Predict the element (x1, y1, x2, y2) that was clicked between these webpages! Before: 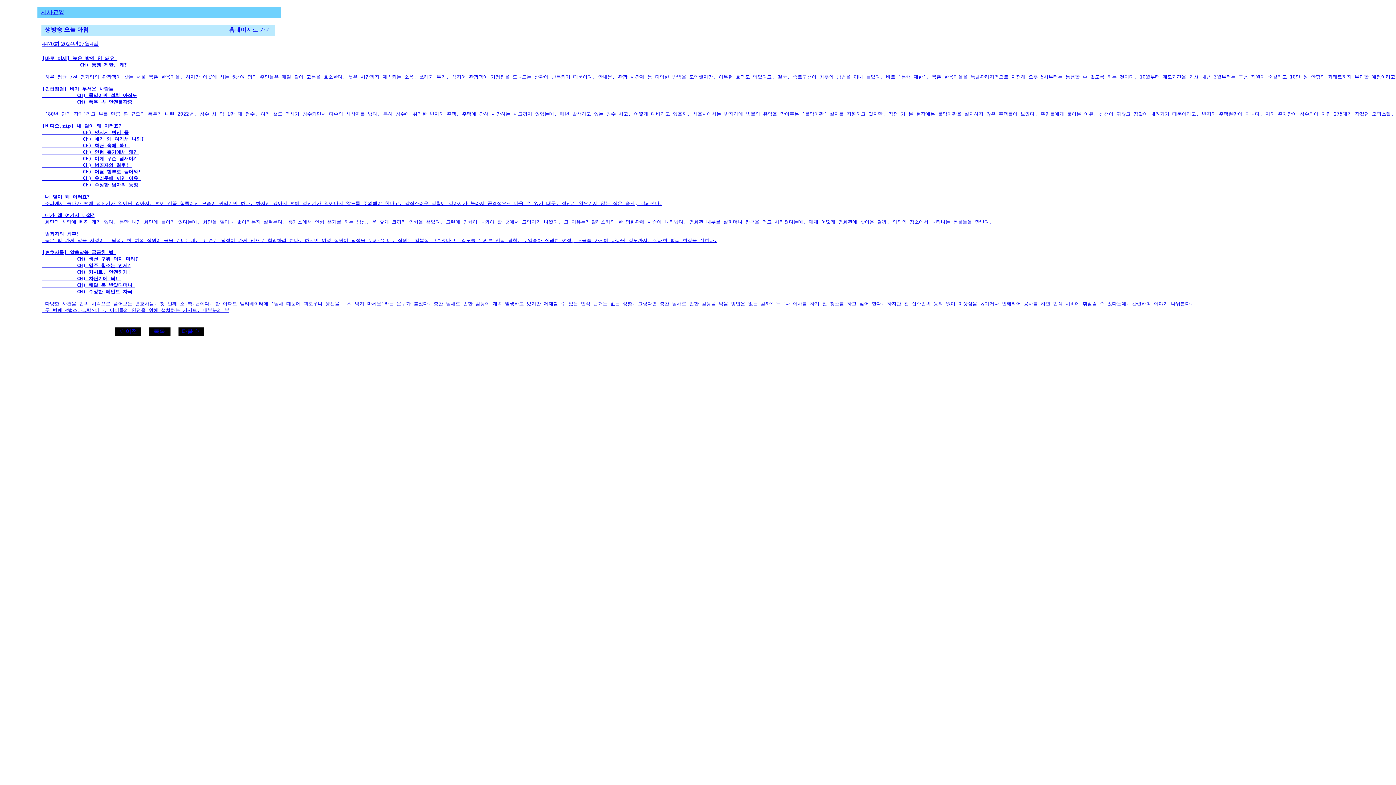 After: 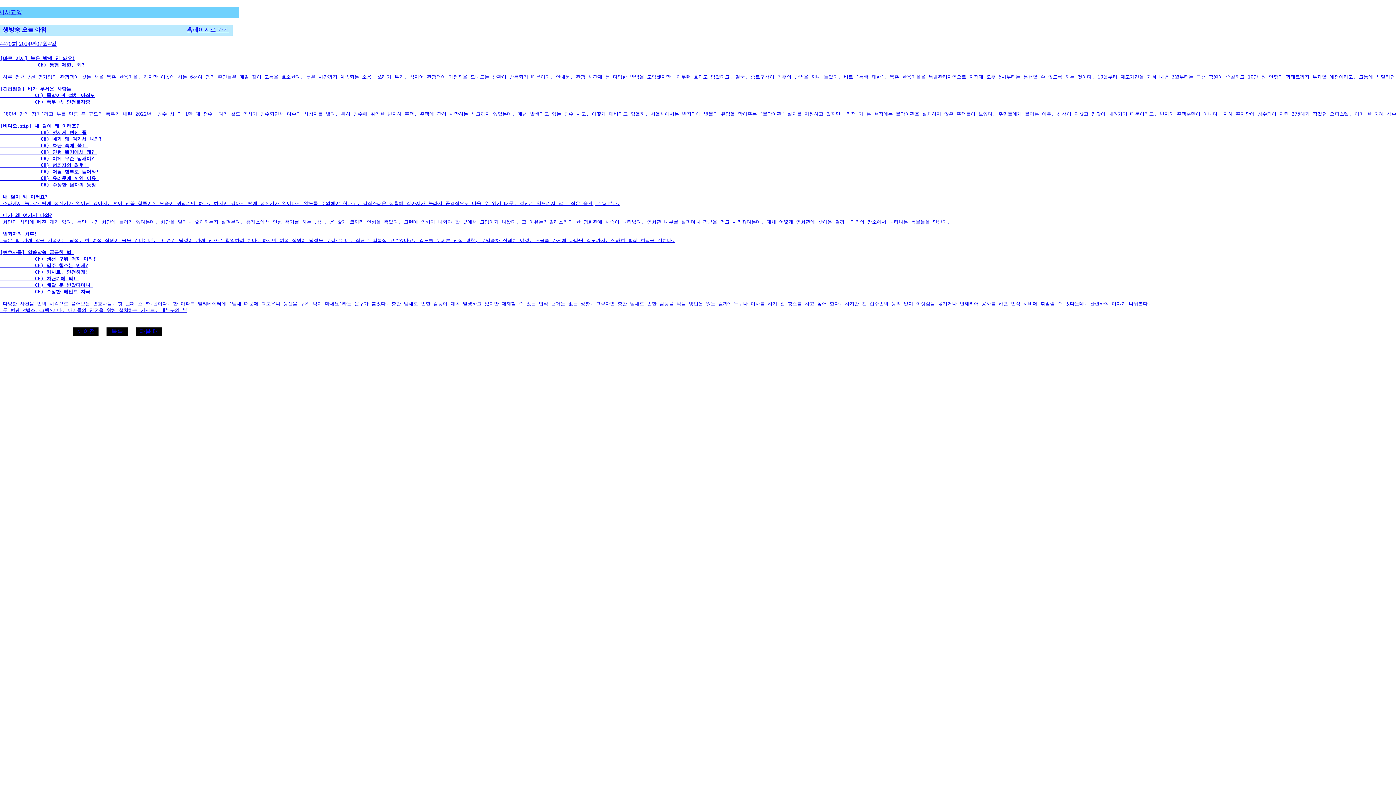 Action: bbox: (42, 55, 2070, 313) label: [바로 어제] 늦은 밤엔 안 돼요!
             CH) 통행 제한, 왜?

 하루 평균 7천 명가량의 관광객이 찾는 서울 북촌 한옥마을. 하지만 이곳에 사는 6천여 명의 주민들은 매일 같이 고통을 호소한다. 늦은 시간까지 계속되는 소음, 쓰레기 투기, 심지어 관광객이 가정집을 드나드는 상황이 반복되기 때문이다. 안내문, 관광 시간제 등 다양한 방법을 도입했지만, 아무런 효과도 없었다고. 결국, 종로구청이 최후의 방법을 꺼내 들었다. 바로 ‘통행 제한’. 북촌 한옥마을을 특별관리지역으로 지정해 오후 5시부터는 통행할 수 없도록 하는 것이다. 10월부터 계도기간을 거쳐 내년 3월부터는 구청 직원이 순찰하고 10만 원 안팎의 과태료까지 부과할 예정이라고. 고통에 시달리던 주민들은 이제야 편히 쉴 수 있다며 반기지만, 상인들은 매출이 줄어들까 봐 걱정이 앞선다는데. 통금까지 꺼내 들 수밖에 없었던 북촌 한옥마을의 모습은 어떨까? 현장을 찾아가 본다.

[긴급점검] 비가 무서운 사람들
            CH) 물막이판 설치 아직도
            CH) 폭우 속 안전불감증

 ‘80년 만의 장마’라고 부를 만큼 큰 규모의 폭우가 내린 2022년. 침수 차 약 1만 대 접수, 여러 철도 역사가 침수되면서 다수의 사상자를 냈다. 특히 침수에 취약한 반지하 주택. 주택에 갇혀 사망하는 사고까지 있었는데. 매년 발생하고 있는 침수 사고, 어떻게 대비하고 있을까. 서울시에서는 반지하에 빗물의 유입을 막아주는 ‘물막이판’ 설치를 지원하고 있지만, 직접 가 본 현장에는 물막이판을 설치하지 않은 주택들이 보였다. 주민들에게 물어본 이유, 신청이 귀찮고 집값이 내려가기 때문이라고. 반지하 주택뿐만이 아니다. 지하 주차장이 침수되어 차량 275대가 잠겼던 오피스텔. 이미 한 차례 침수가 되었었지만 2차례의 침수를 겪고 나서야 물막이판을 설치했다고. 그러나 인근 아파트에는 물막이판이 설치되지 않은 상태고, 주민들은 안일한 태도를 보이는데. 전문가들은 안전한 지하는 없다며 과도하다 싶을 만큼 대비해야 한다고 말한다. 장마 대비 실태, 긴급점검 한다.

[비디오.zip] 내 털이 왜 이러죠?
              CH) 멋지게 변신 중
              CH) 네가 왜 여기서 나와?
              CH) 화단 속에 쏙! 
              CH) 인형 뽑기에서 왜? 
              CH) 이게 무슨 냄새야?
              CH) 범죄자의 최후! 
              CH) 어딜 함부로 들어와! 
              CH) 유리문에 끼인 이유 
              CH) 수상한 남자의 등장                        

 내 털이 왜 이러죠?
 소파에서 놀다가 털에 정전기가 일어난 강아지. 털이 잔뜩 헝클어진 모습이 귀엽기만 하다. 하지만 강아지 털에 정전기가 일어나지 않도록 주의해야 한다고. 갑작스러운 상황에 강아지가 놀라서 공격적으로 나올 수 있기 때문. 정전기 일으키지 않는 작은 습관, 살펴본다.

 네가 왜 여기서 나와?
 화단과 사랑에 빠진 개가 있다. 틈만 나면 화단에 들어가 있다는데. 화단을 얼마나 좋아하는지 살펴본다. 휴게소에서 인형 뽑기를 하는 남성. 운 좋게 코끼리 인형을 뽑았다. 그런데 인형이 나와야 할 곳에서 고양이가 나왔다. 그 이유는? 알래스카의 한 영화관에 사슴이 나타났다. 영화관 내부를 살피더니 팝콘을 먹고 사라졌다는데. 대체 어떻게 영화관에 찾아온 걸까. 의외의 장소에서 나타나는 동물들을 만난다.

 범죄자의 최후! 
 늦은 밤 가게 앞을 서성이는 남성. 한 여성 직원이 물을 건네는데. 그 순간 남성이 가게 안으로 침입하려 한다. 하지만 여성 직원이 남성을 무찌르는데. 직원은 킥복싱 고수였다고. 강도를 무찌른 전직 경찰, 무임승차 실패한 여성, 귀금속 가게에 나타난 강도까지. 실패한 범죄 현장을 전한다.

[변호사들] 알쏭달쏭 궁금한 법 
            CH) 생선 구워 먹지 마라?
            CH) 입주 청소는 언제?
            CH) 카시트, 안전하게! 
            CH) 차단기에 퍽! 
            CH) 배달 못 받았다더니 
            CH) 수상한 페인트 자국

 다양한 사건을 법의 시각으로 풀어보는 변호사들. 첫 번째 소.확.답이다. 한 아파트 엘리베이터에 ‘냄새 때문에 괴로우니 생선을 구워 먹지 마세요’라는 문구가 붙었다. 층간 냄새로 인한 갈등이 계속 발생하고 있지만 제재할 수 있는 법적 근거는 없는 상황. 그렇다면 층간 냄새로 인한 갈등을 막을 방법은 없는 걸까? 누구나 이사를 하기 전 청소를 하고 싶어 한다. 하지만 전 집주인의 동의 없이 이삿짐을 옮기거나 인테리어 공사를 하면 법적 시비에 휘말릴 수 있다는데. 관련하여 이야기 나눠본다.
 두 번째 <법스타그램>이다. 아이들의 안전을 위해 설치하는 카시트. 대부분의 부